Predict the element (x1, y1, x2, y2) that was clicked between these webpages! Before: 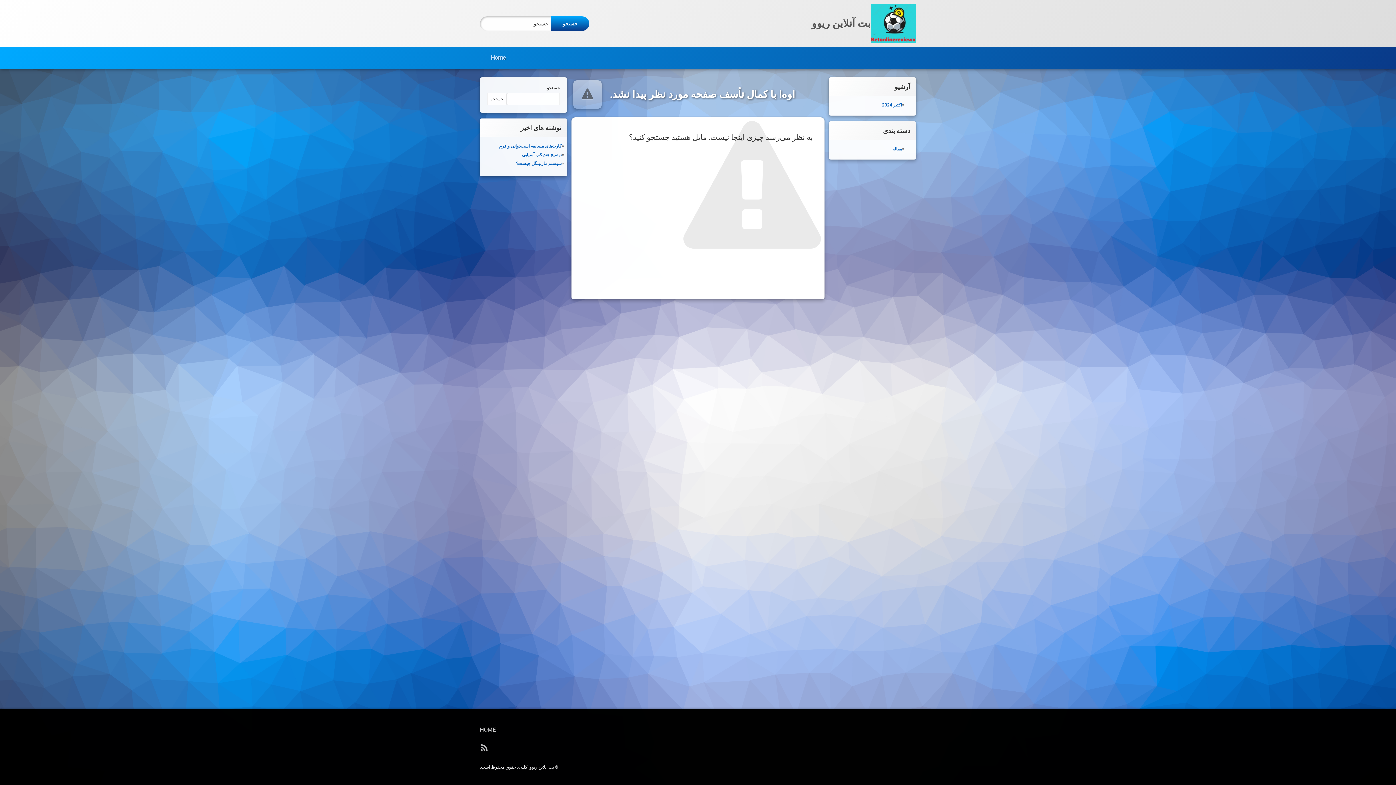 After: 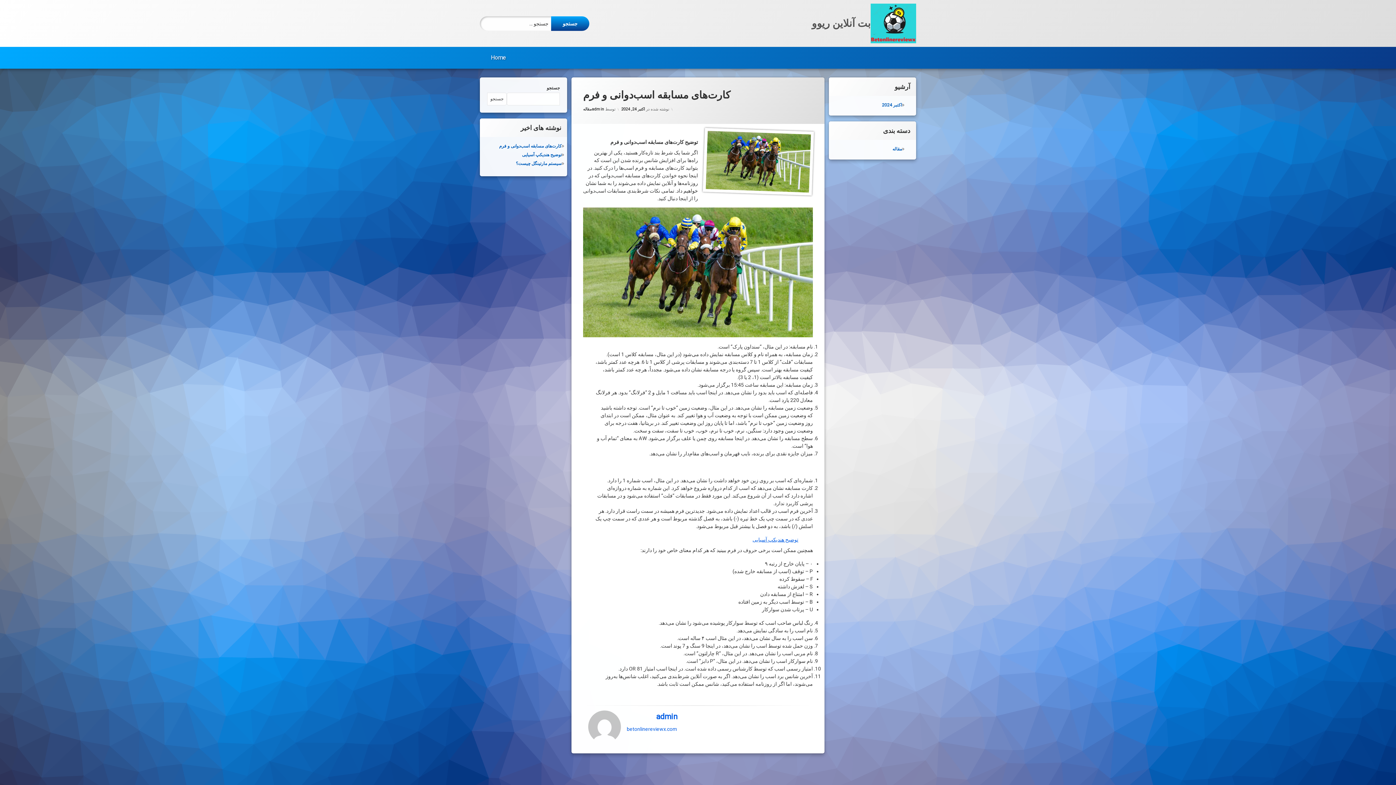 Action: bbox: (499, 143, 561, 148) label: کارت‌های مسابقه اسب‌دوانی و فرم